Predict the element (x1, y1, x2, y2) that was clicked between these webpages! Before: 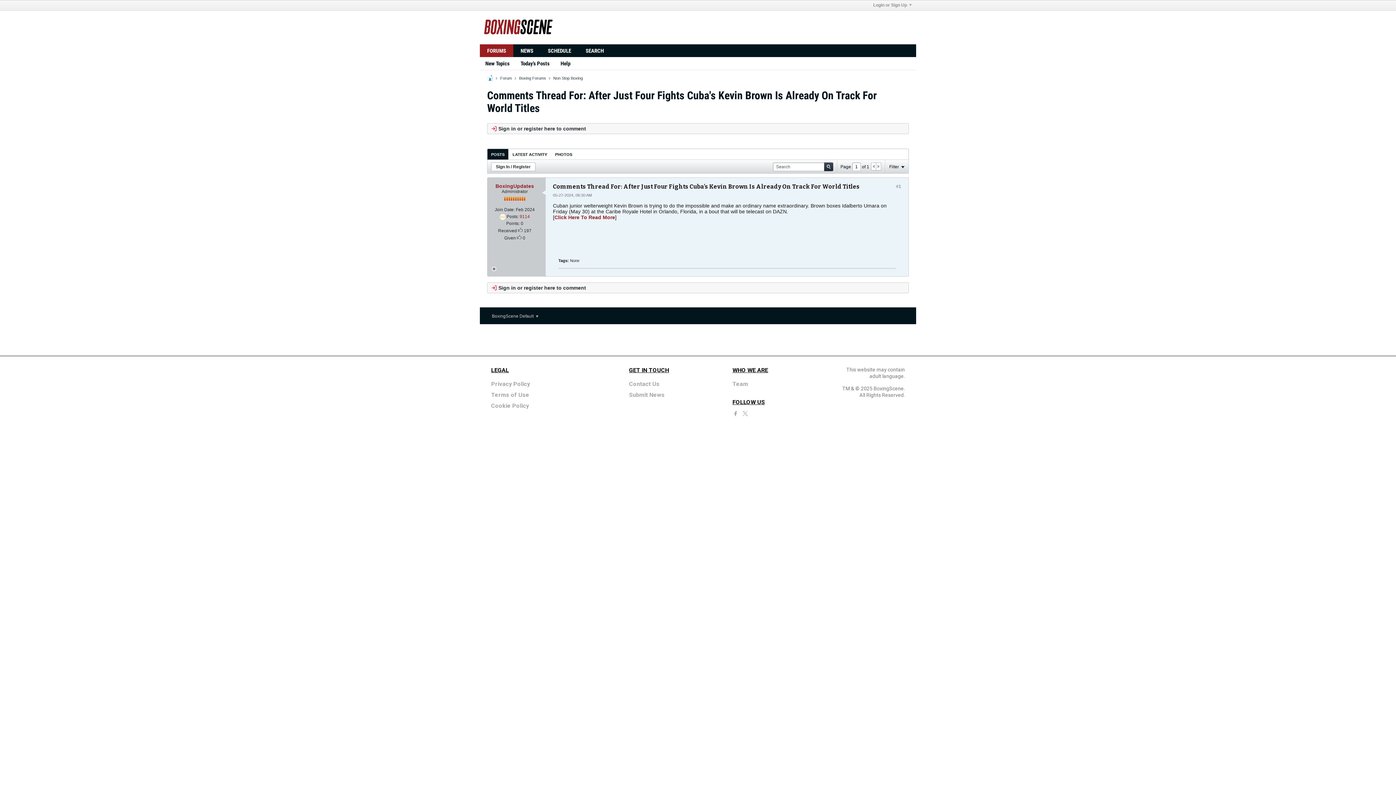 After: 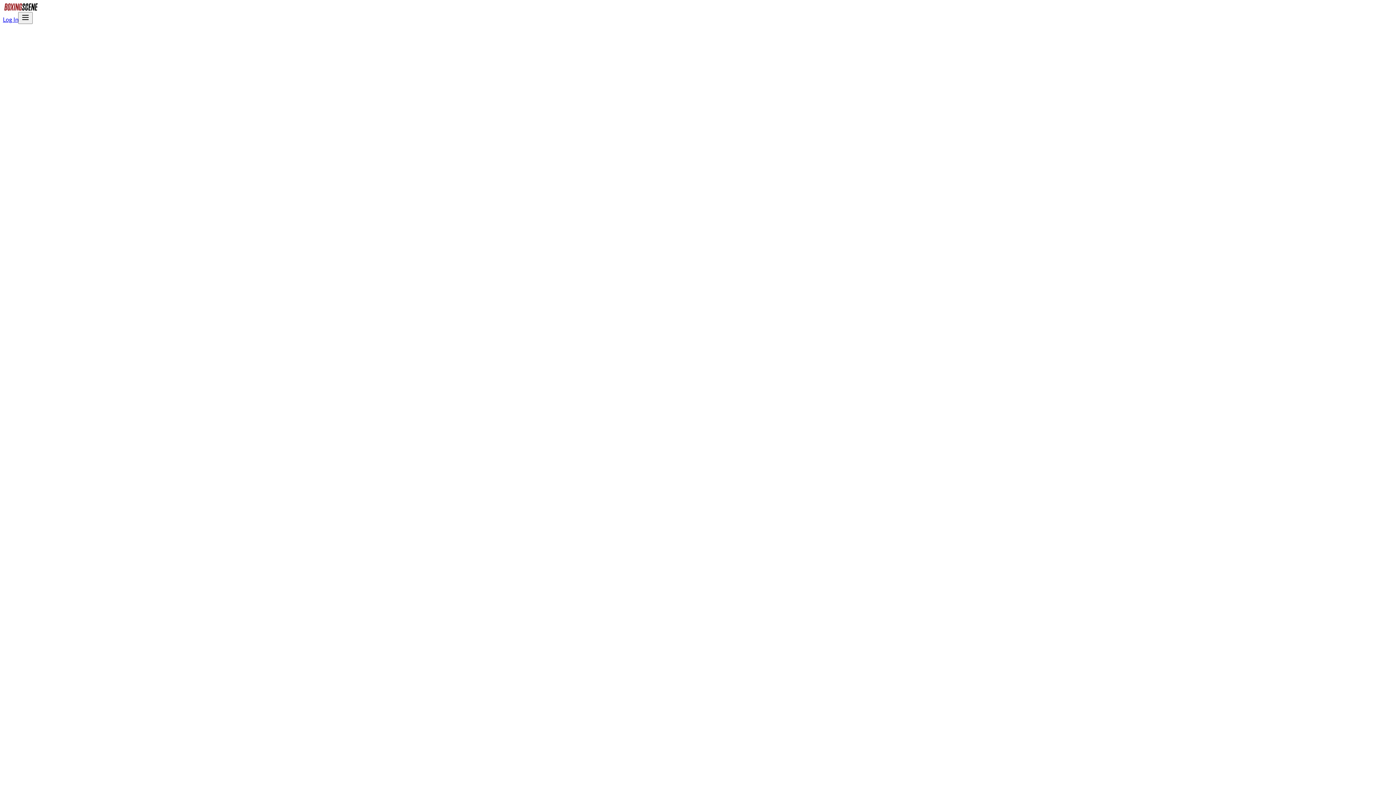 Action: label: Team bbox: (732, 380, 748, 387)